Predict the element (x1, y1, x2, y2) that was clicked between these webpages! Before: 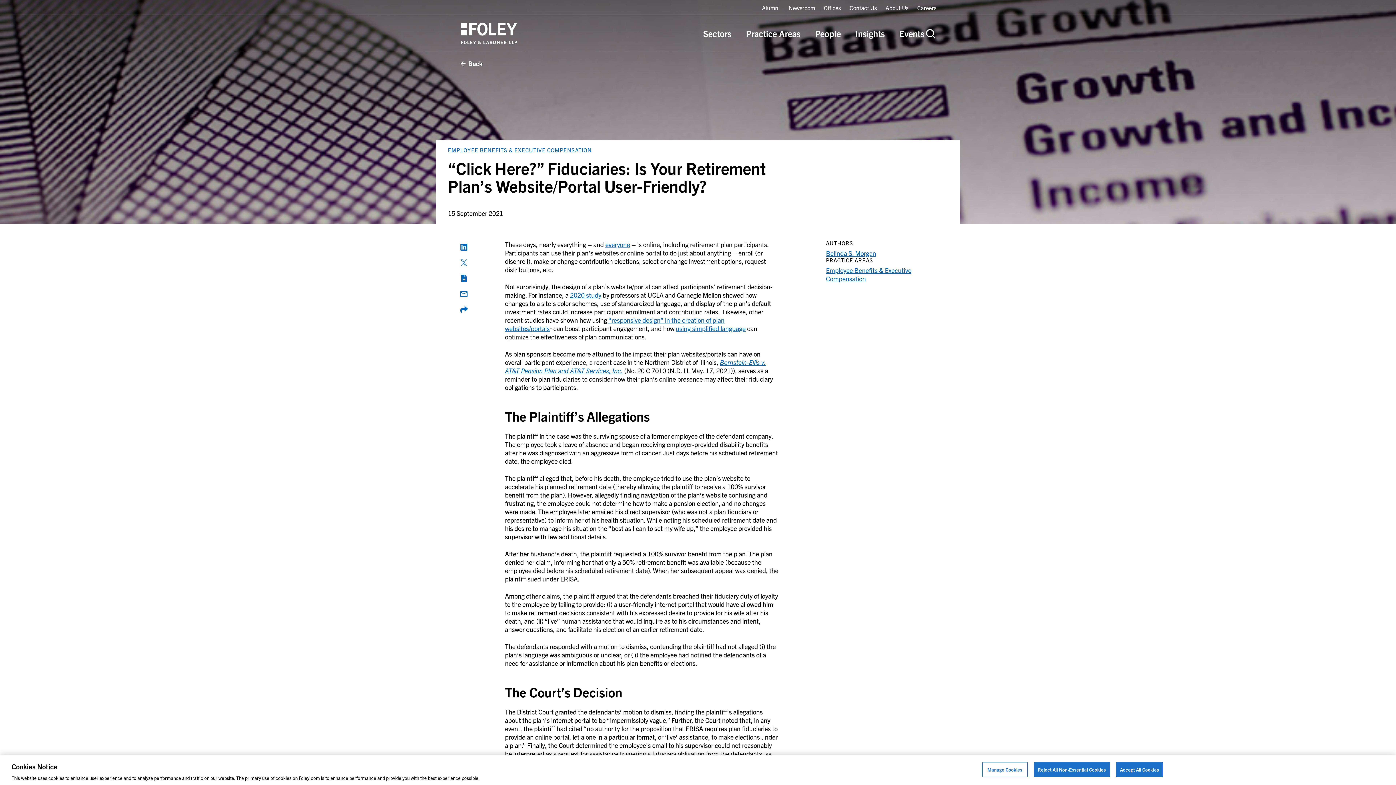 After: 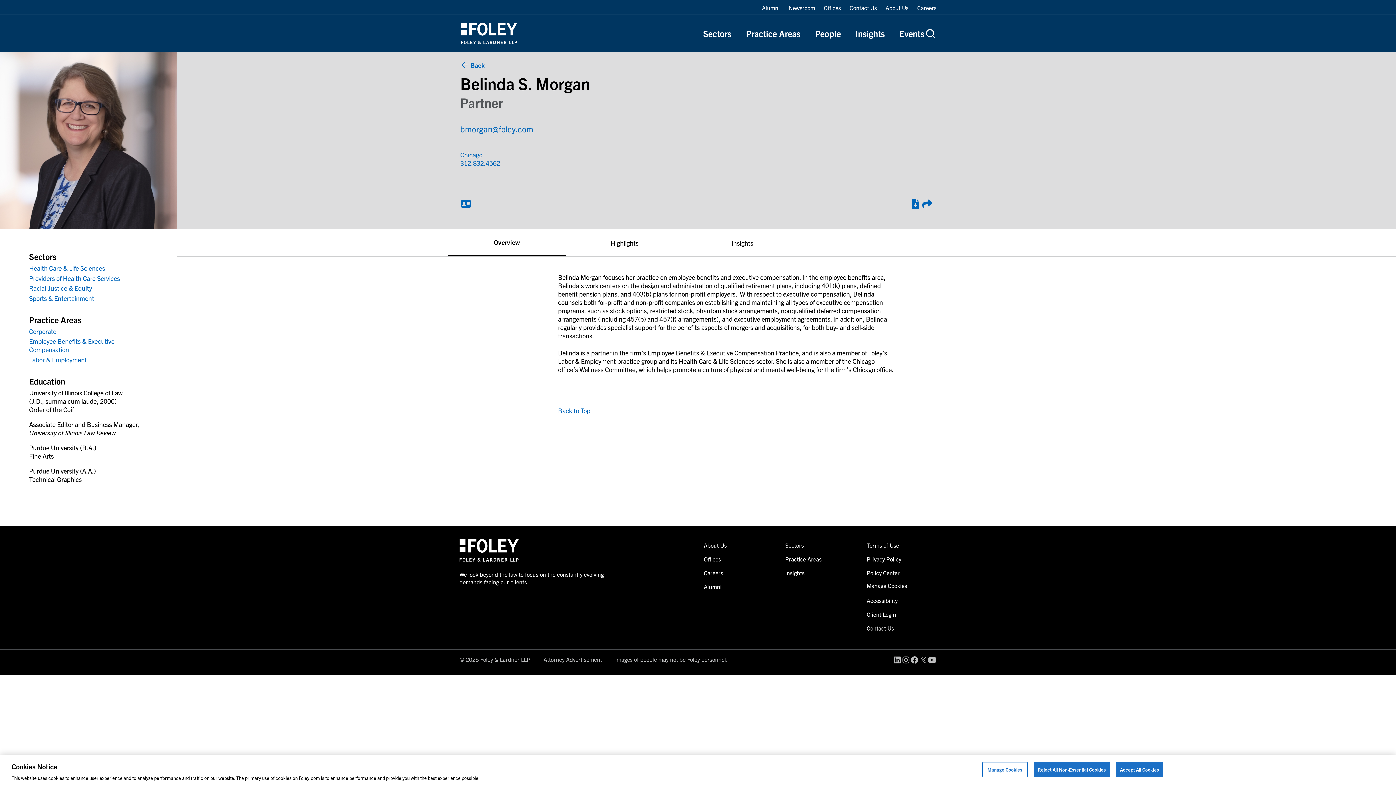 Action: label: Belinda S. Morgan bbox: (826, 249, 876, 257)